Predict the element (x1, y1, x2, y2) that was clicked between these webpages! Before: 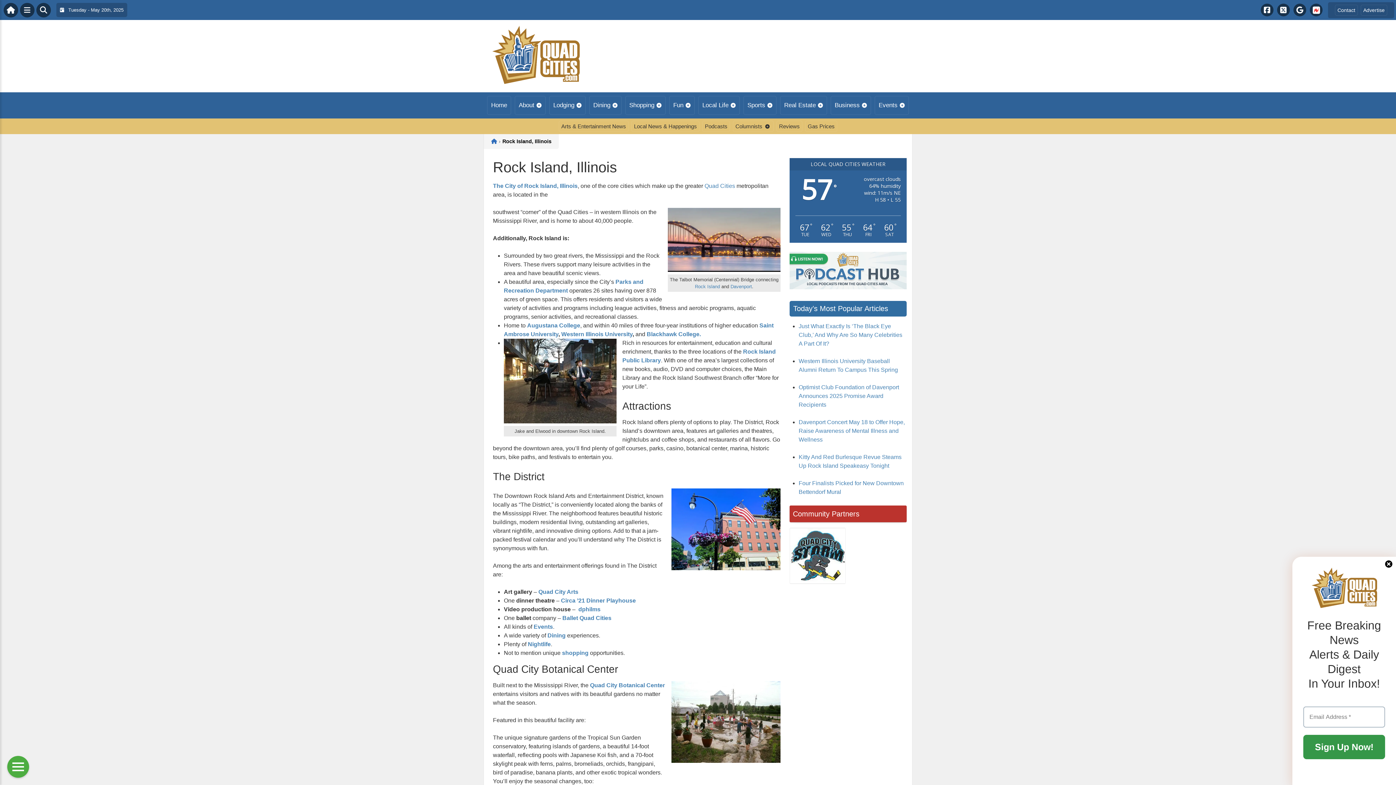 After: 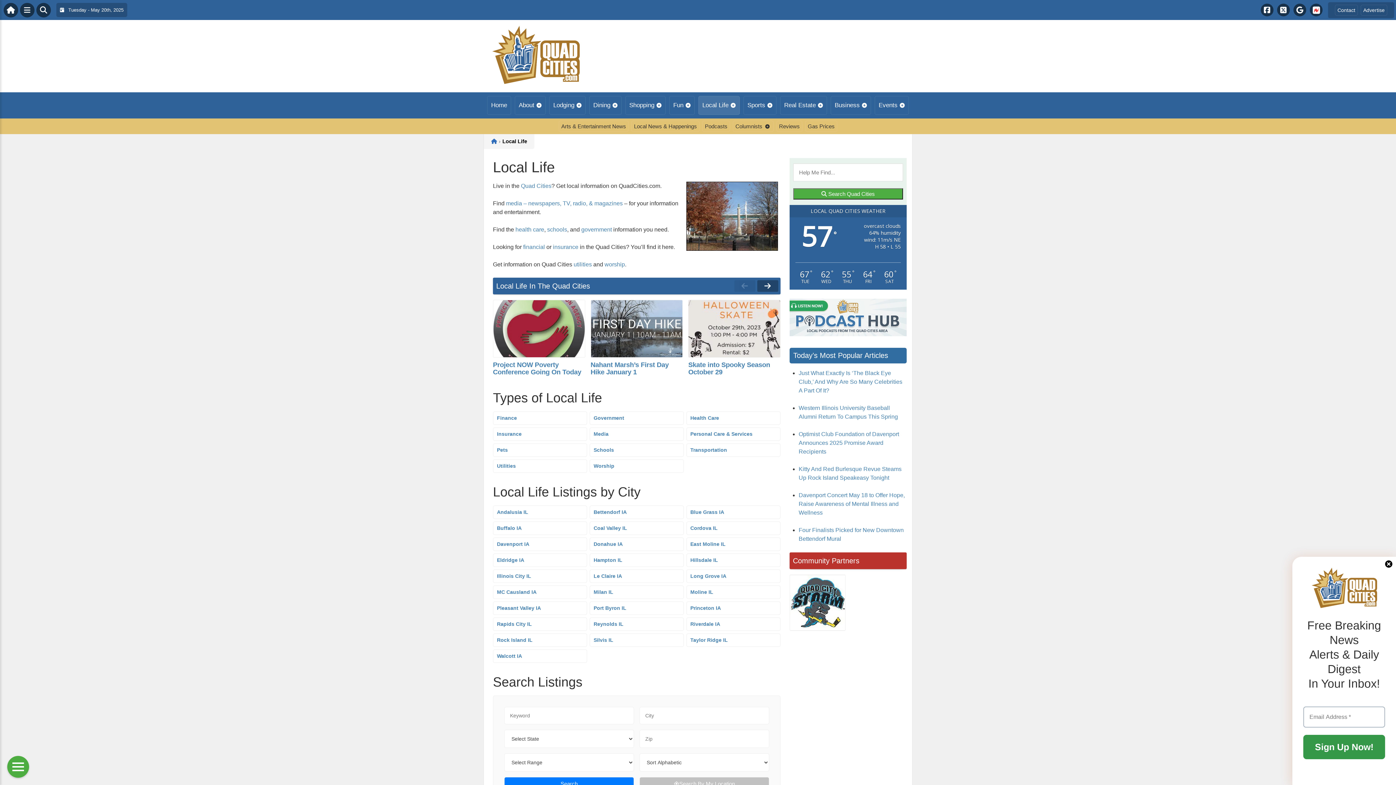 Action: bbox: (698, 96, 740, 114) label: Local Life